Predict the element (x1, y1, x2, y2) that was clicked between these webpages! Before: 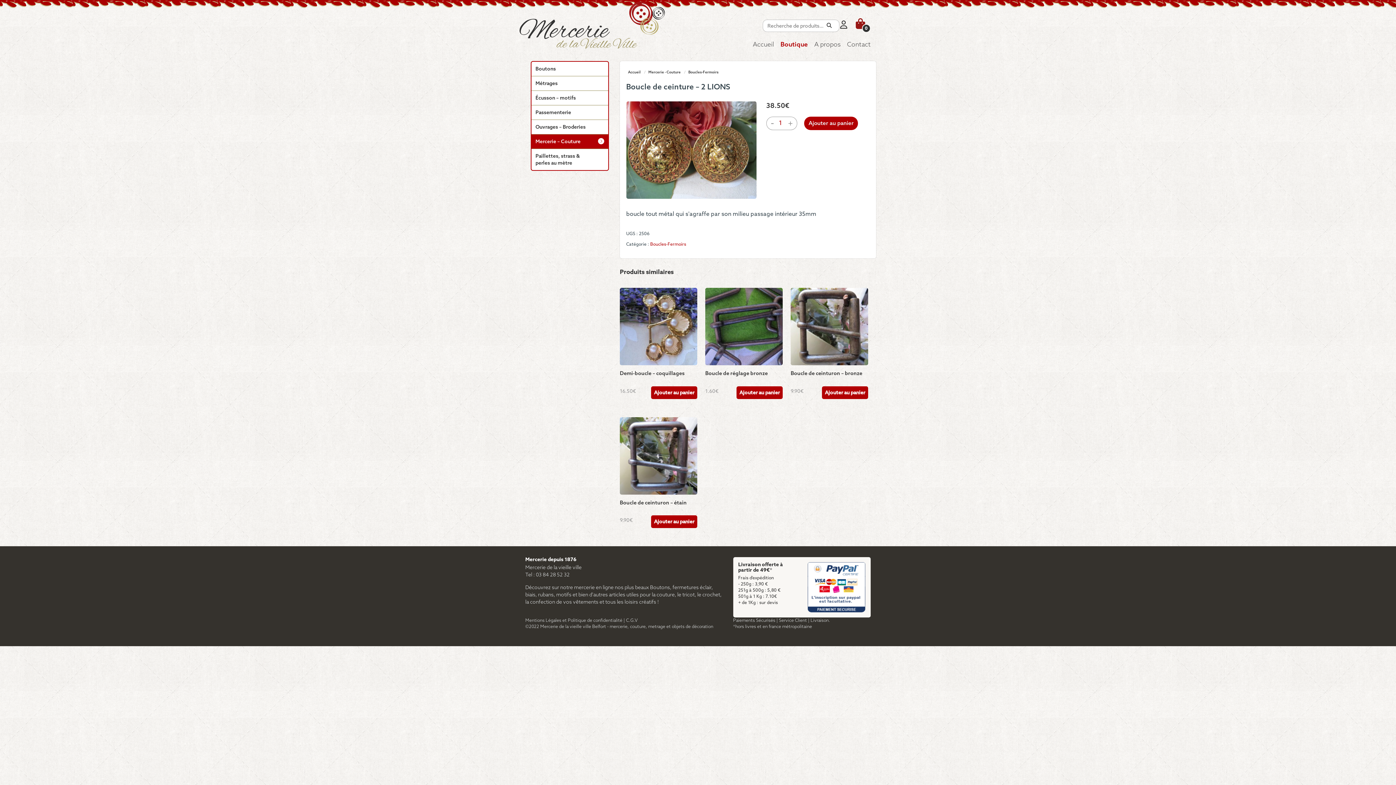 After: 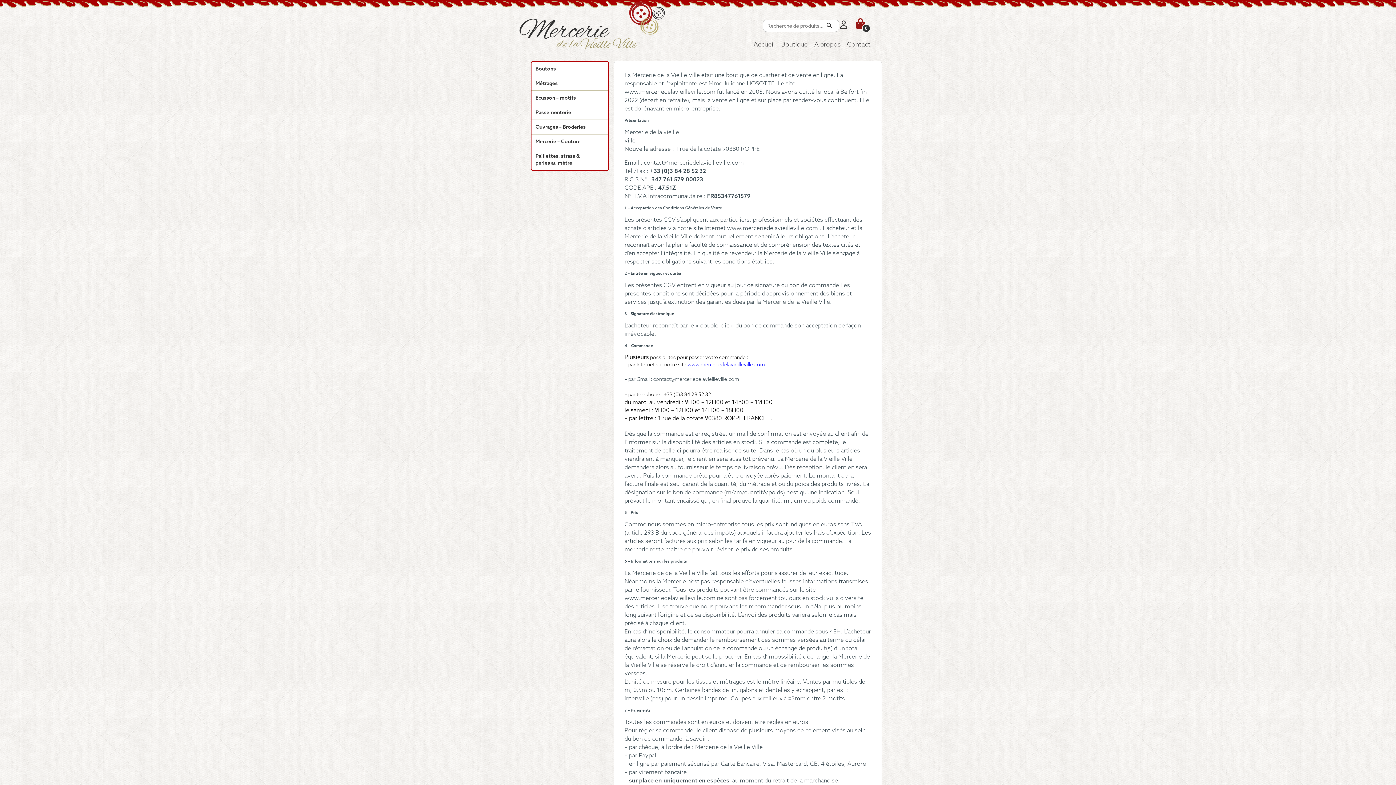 Action: label: C.G.V bbox: (626, 618, 637, 623)